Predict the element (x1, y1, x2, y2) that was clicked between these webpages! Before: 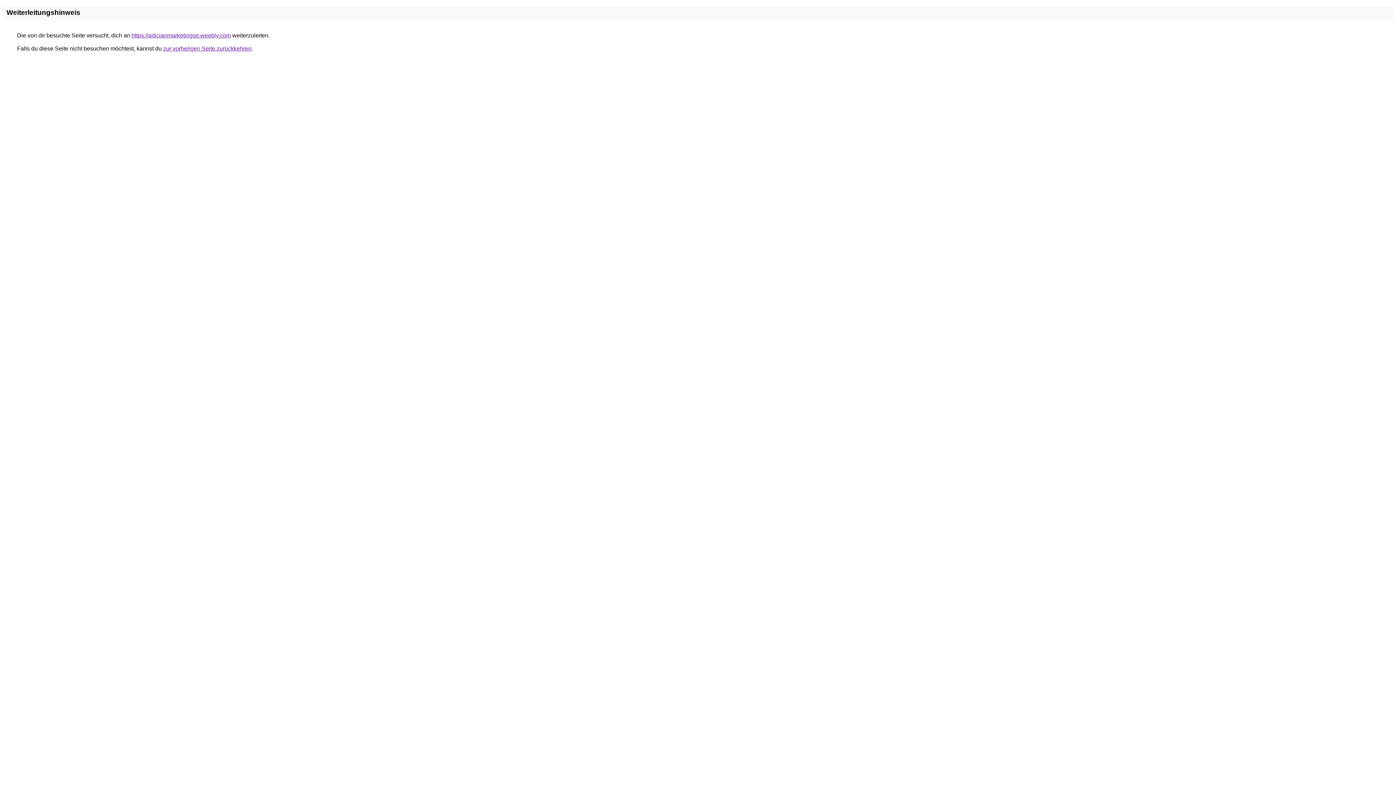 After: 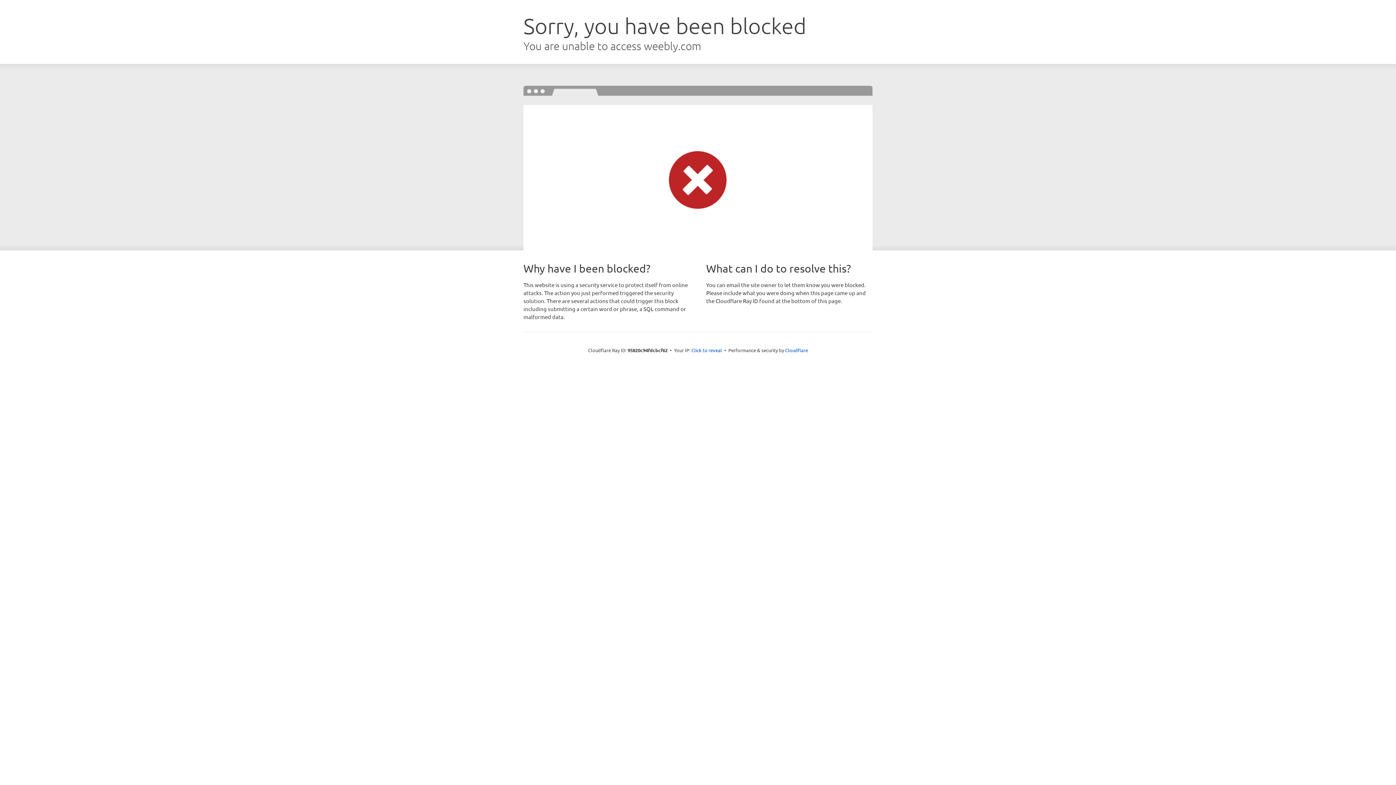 Action: label: https://adicianmarketingse.weebly.com bbox: (131, 32, 230, 38)